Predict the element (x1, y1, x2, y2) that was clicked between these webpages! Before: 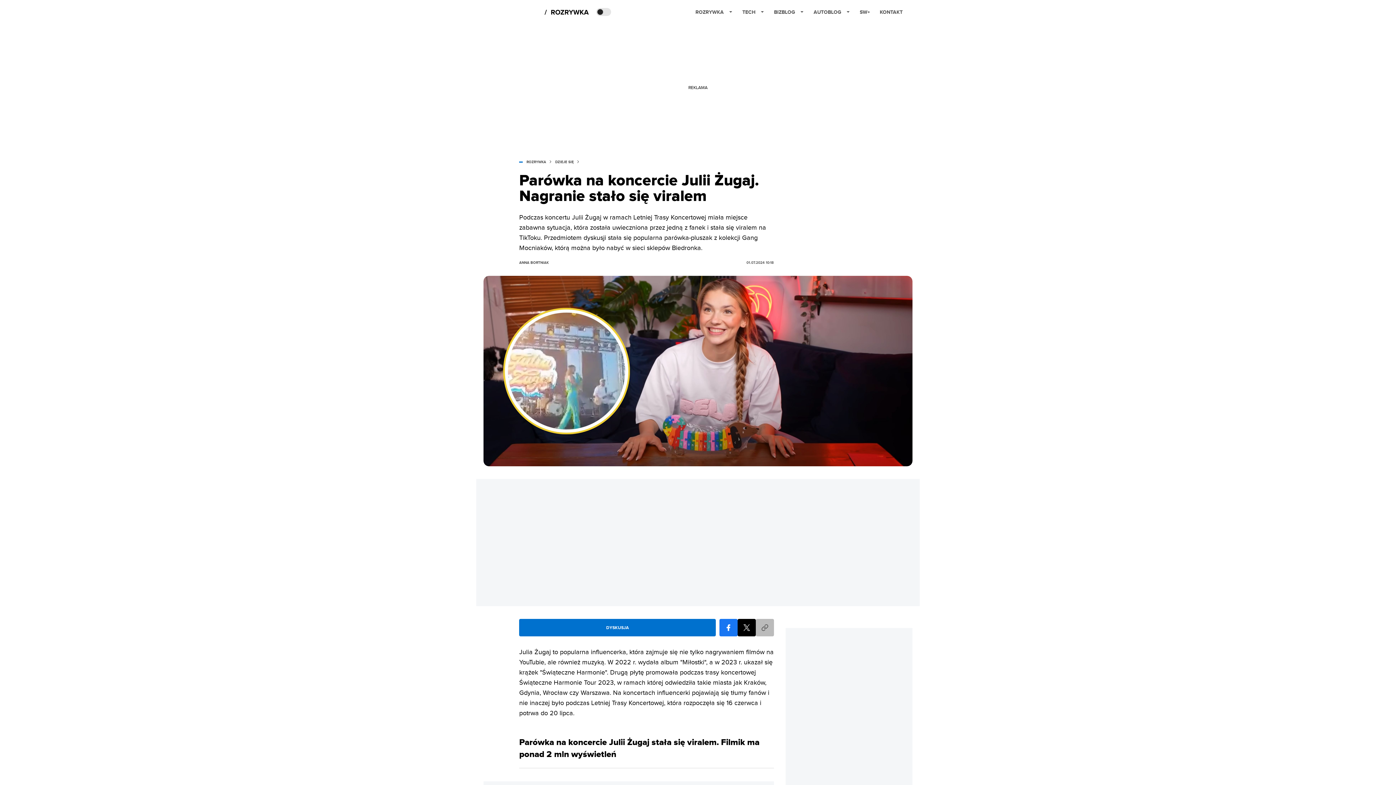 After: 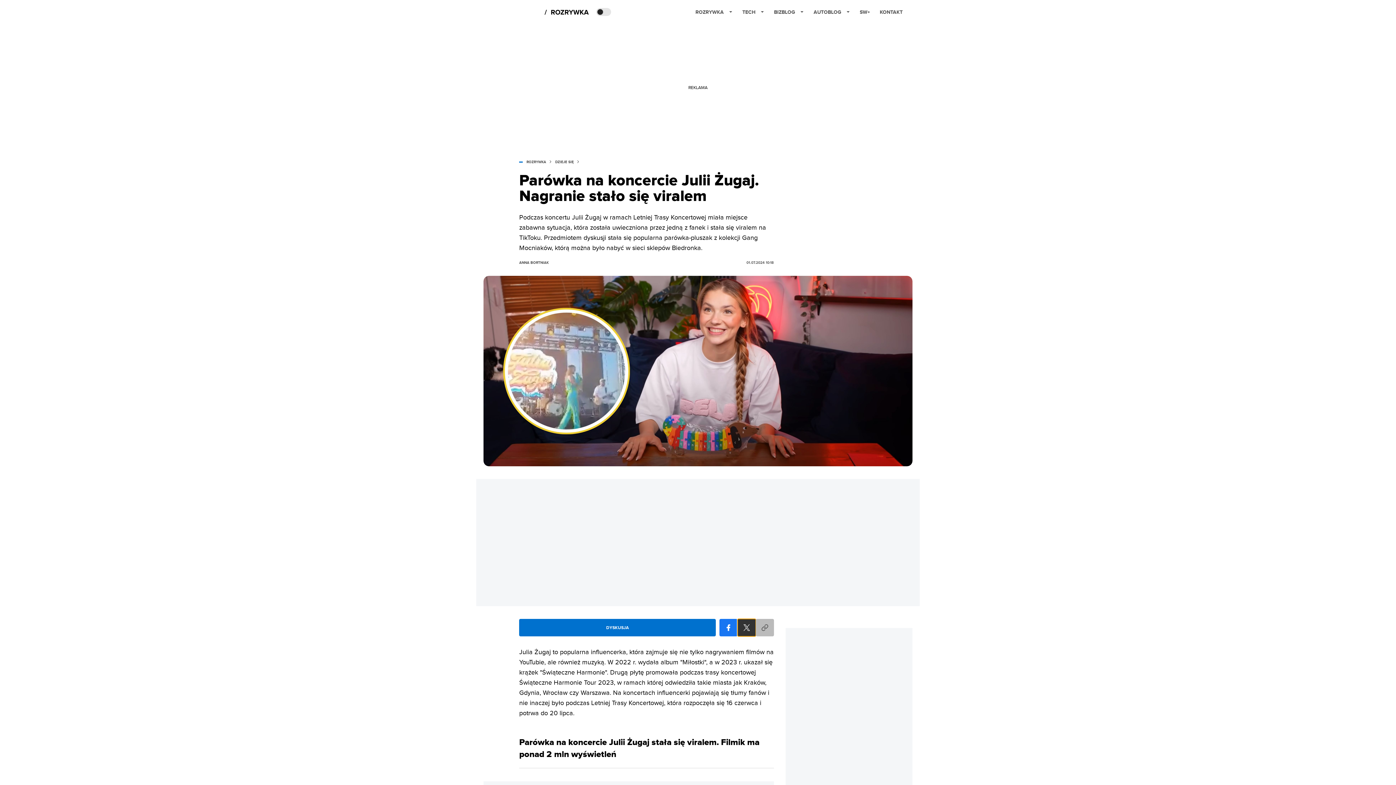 Action: bbox: (737, 619, 755, 636) label: Share on Twitter